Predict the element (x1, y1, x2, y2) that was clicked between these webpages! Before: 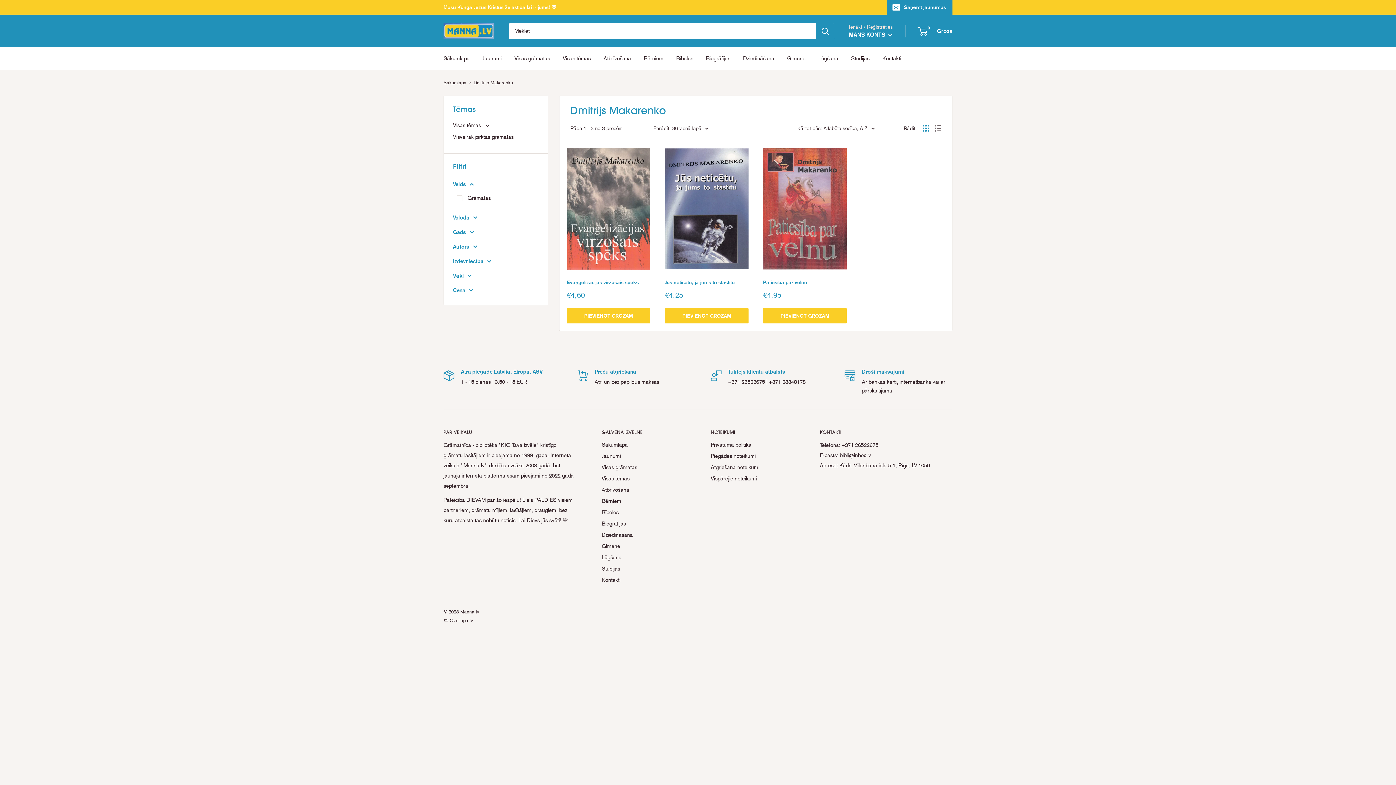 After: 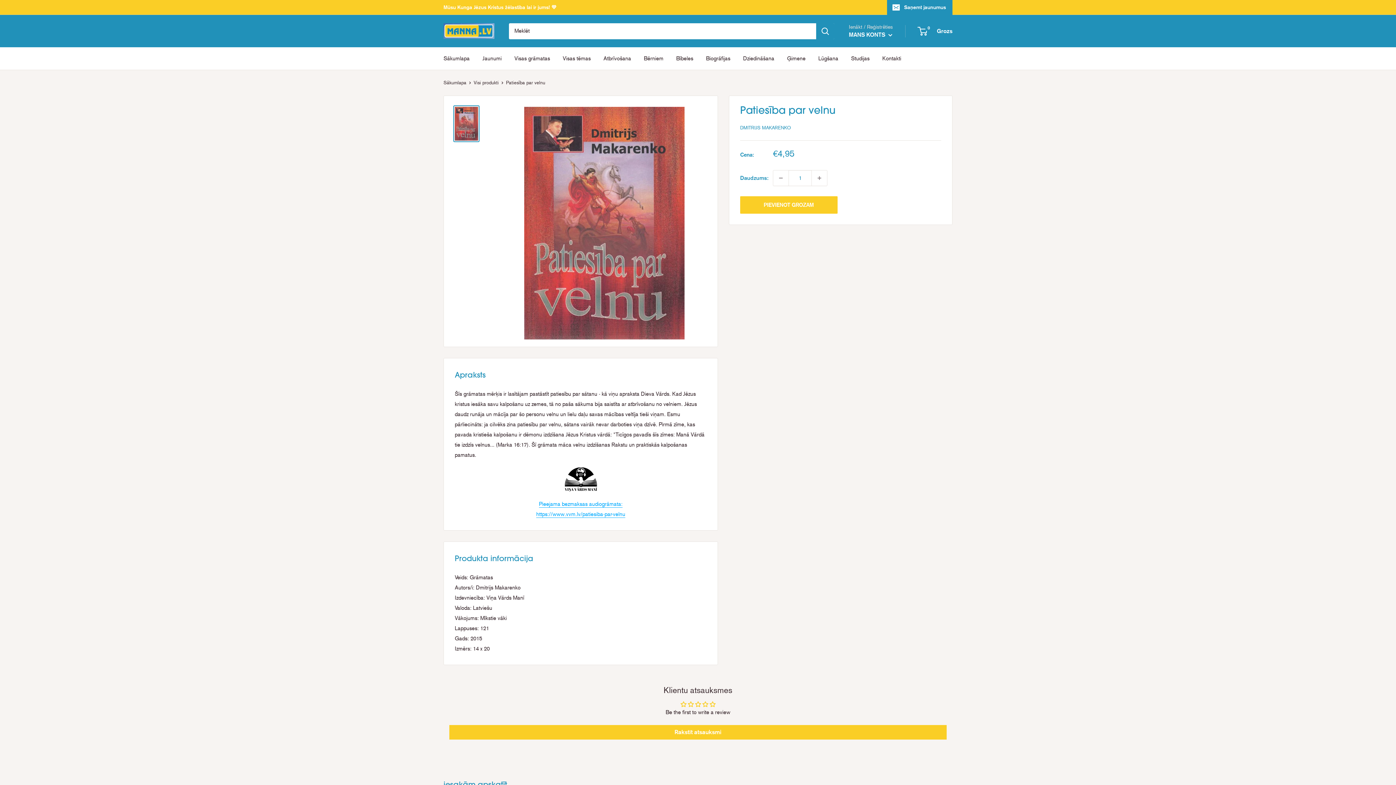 Action: label: Patiesība par velnu bbox: (763, 278, 846, 286)